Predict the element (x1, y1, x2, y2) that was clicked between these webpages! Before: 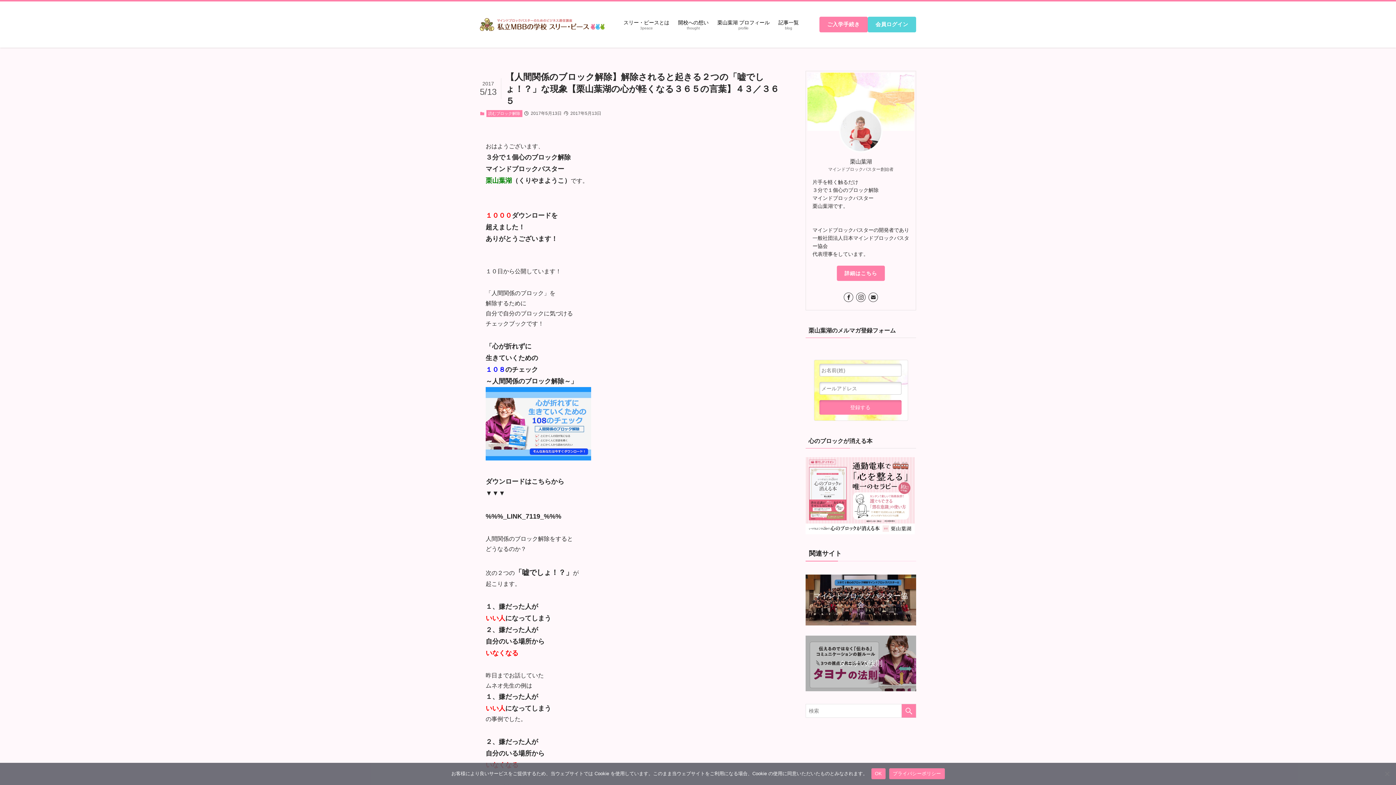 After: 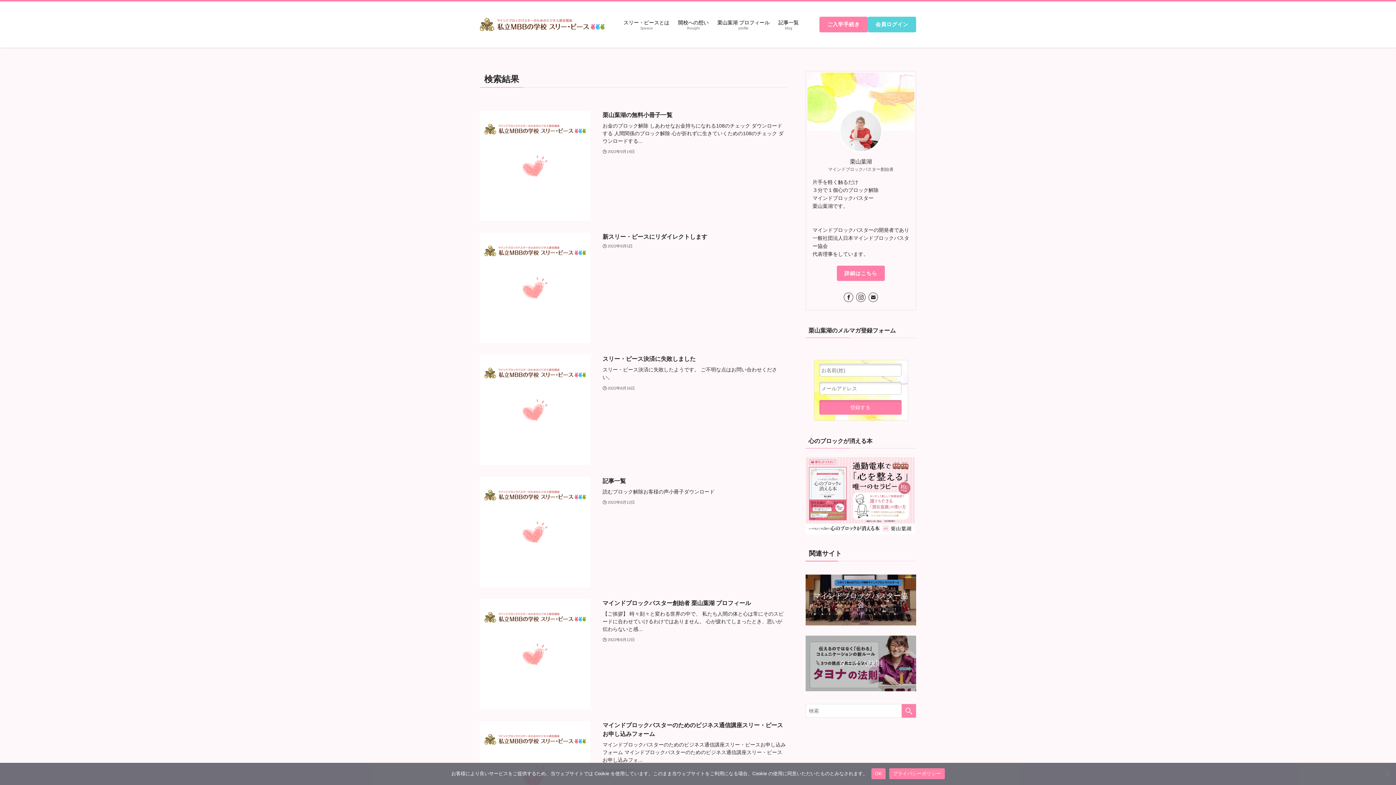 Action: label: 検索を実行する bbox: (901, 704, 916, 718)